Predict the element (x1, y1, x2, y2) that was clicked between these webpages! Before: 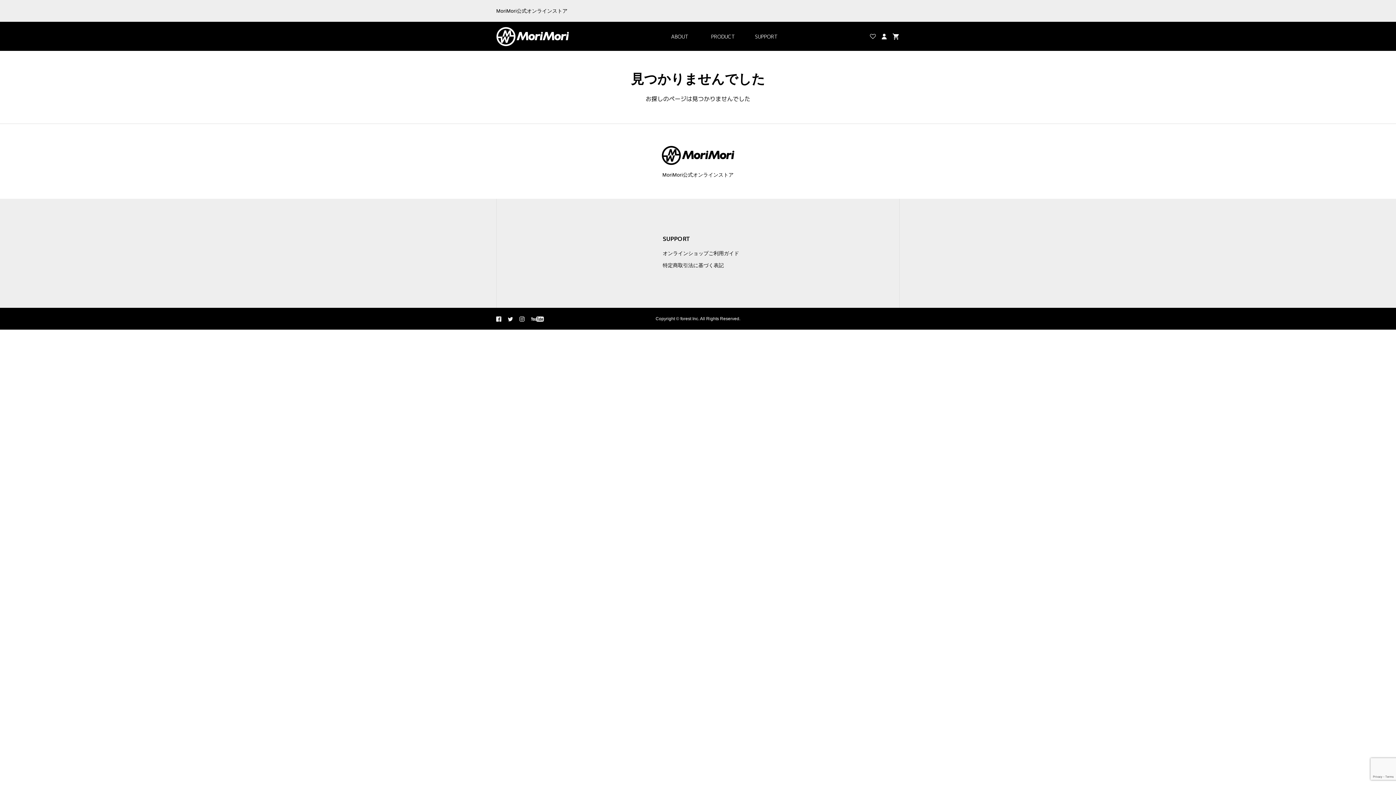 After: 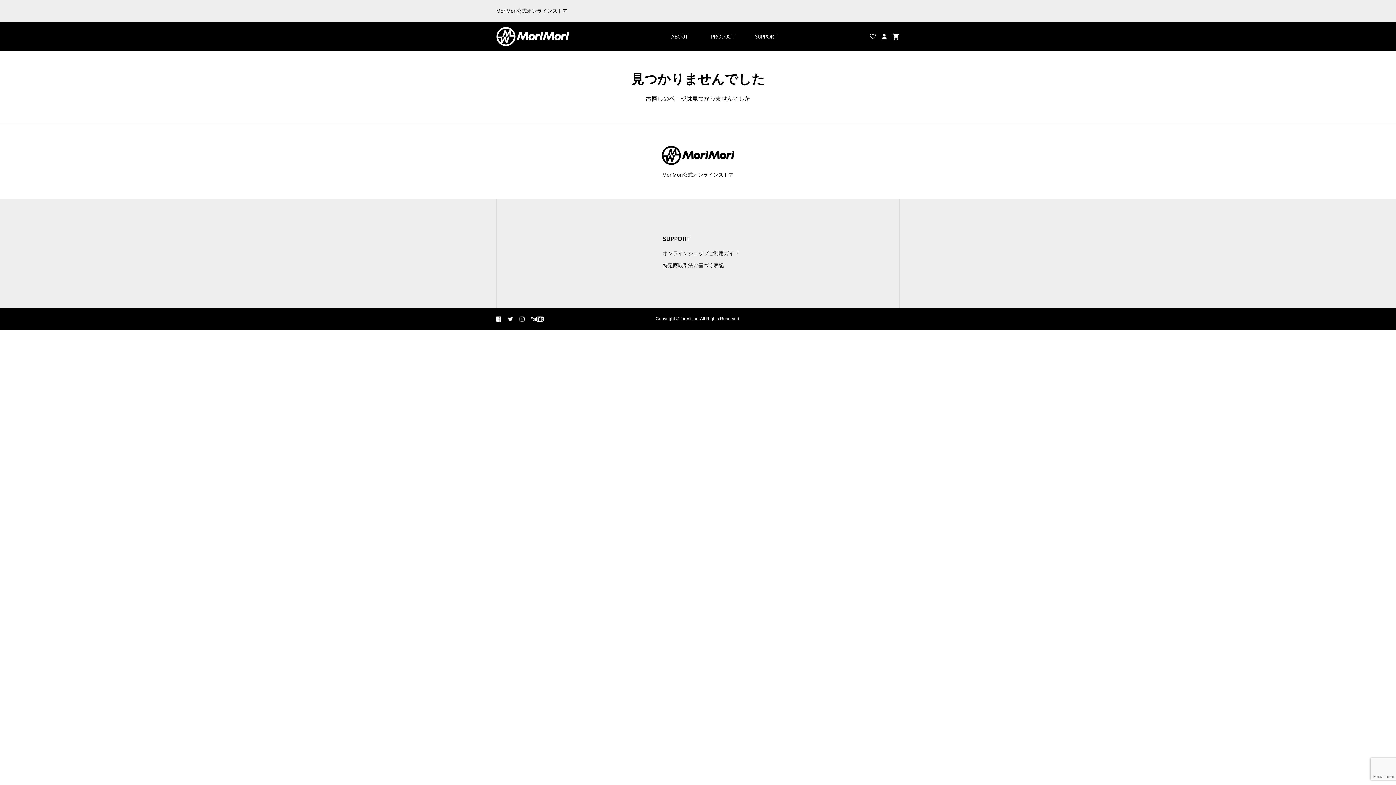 Action: bbox: (519, 316, 524, 322)